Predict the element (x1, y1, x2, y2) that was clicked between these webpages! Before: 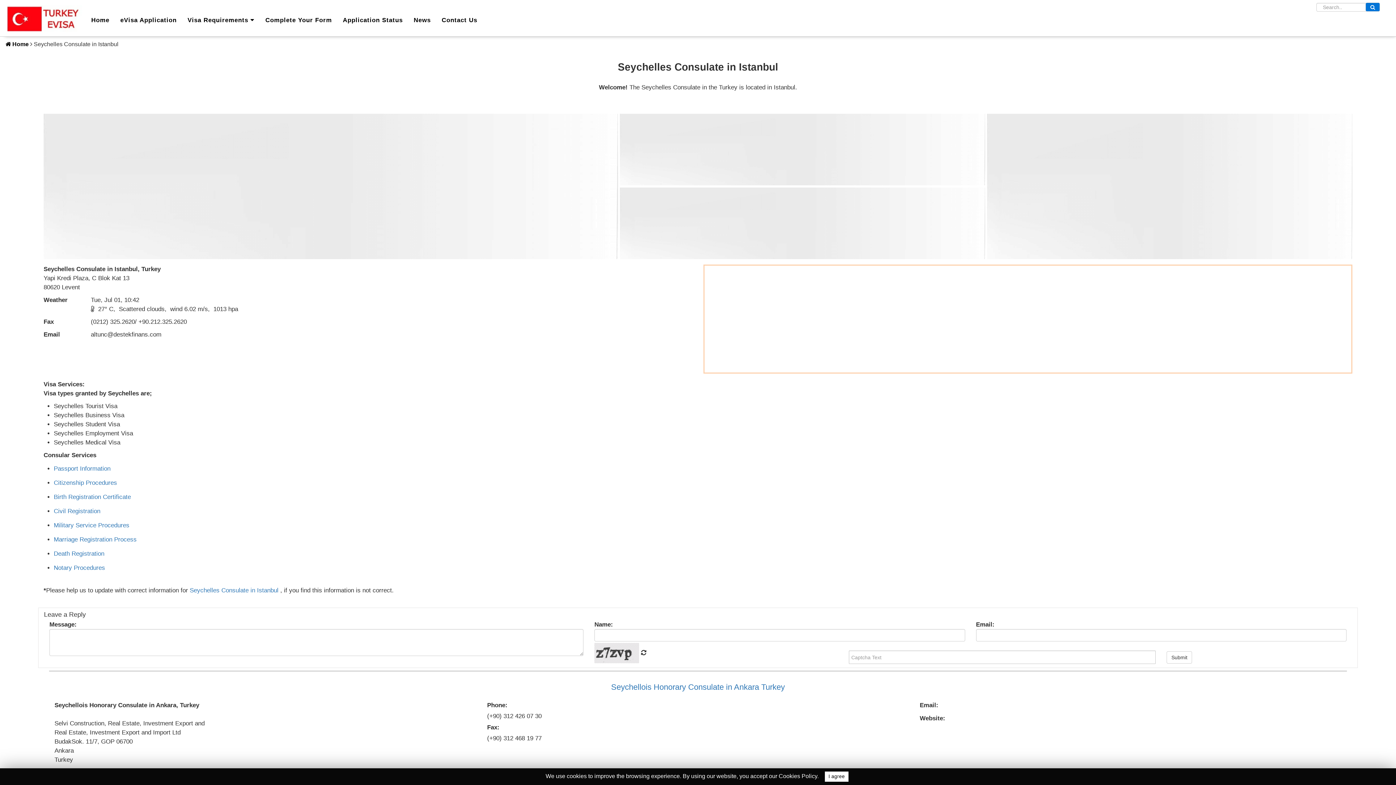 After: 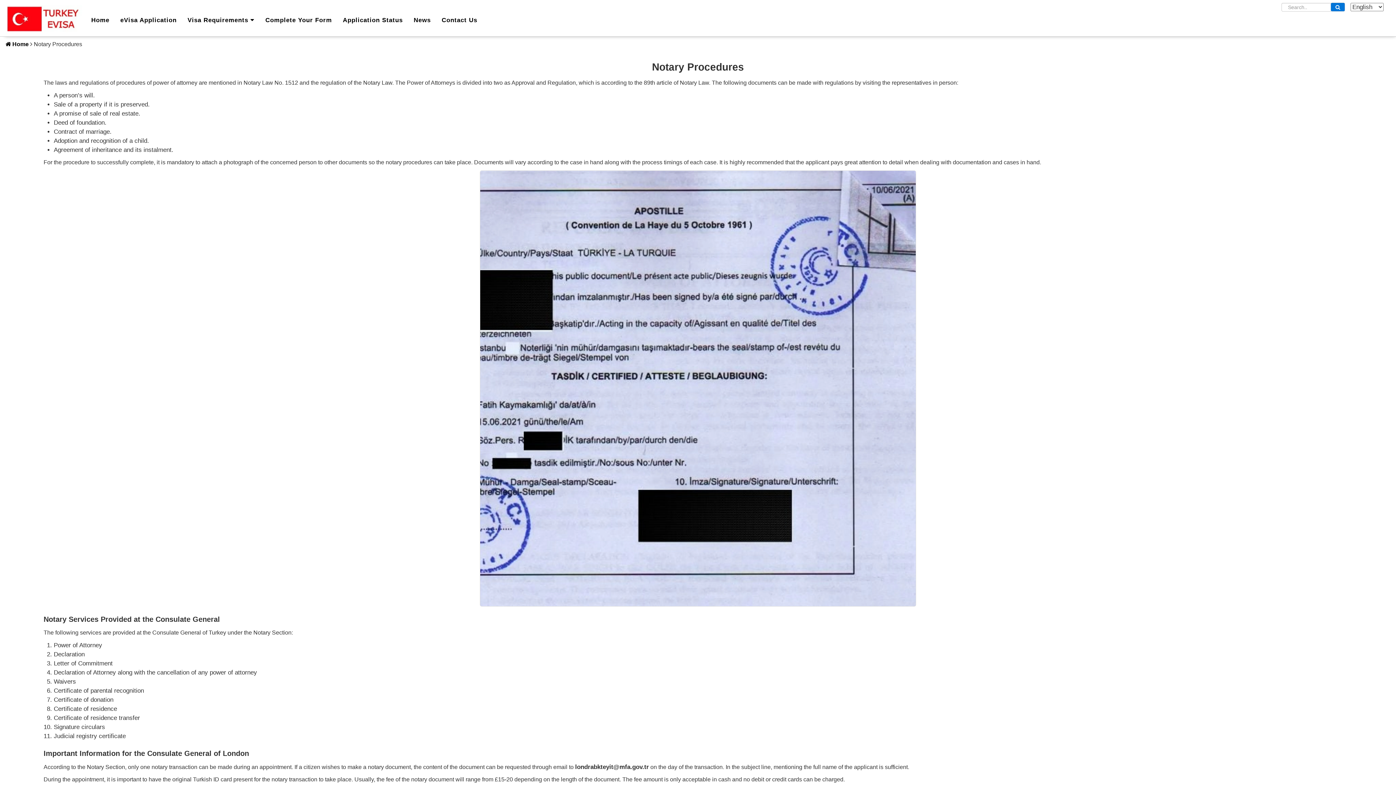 Action: label: Notary Procedures bbox: (53, 564, 105, 571)